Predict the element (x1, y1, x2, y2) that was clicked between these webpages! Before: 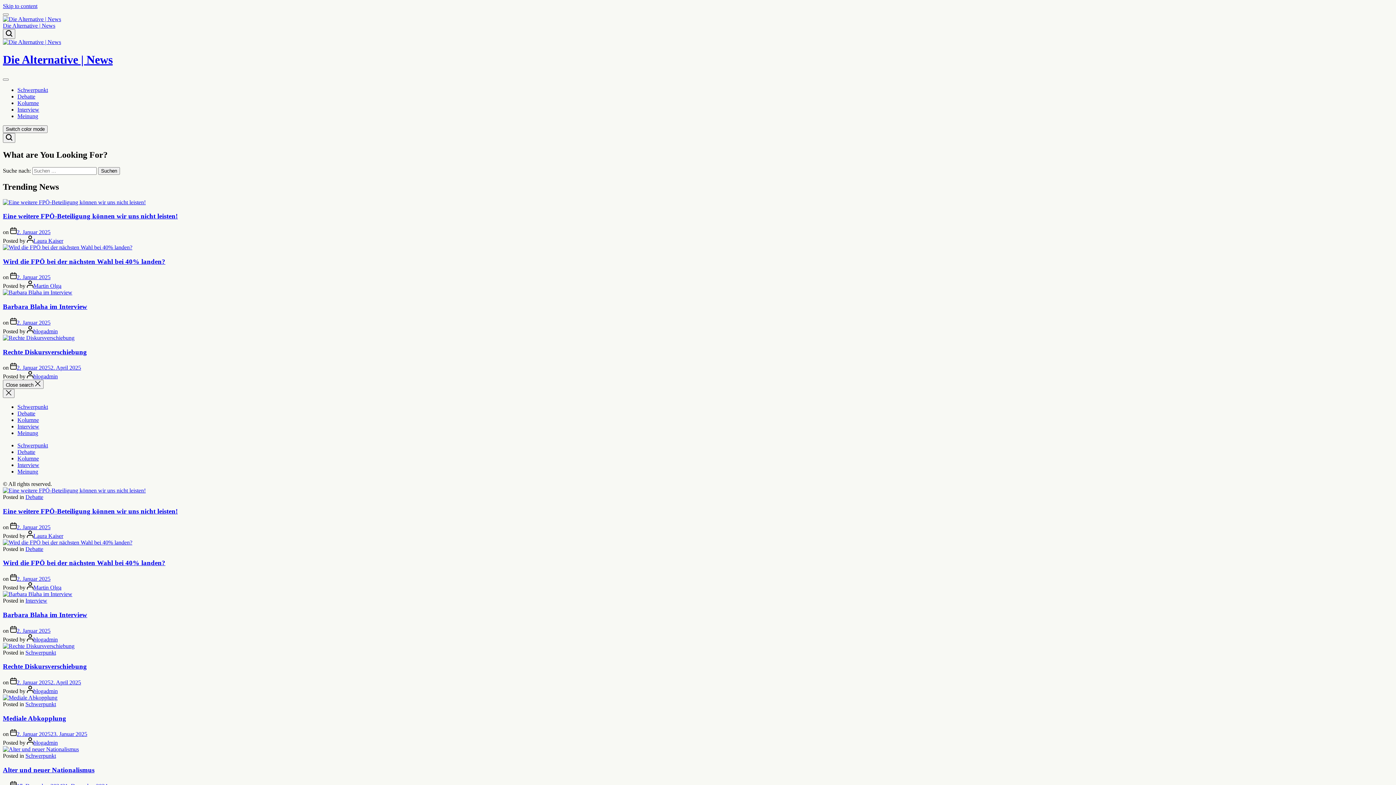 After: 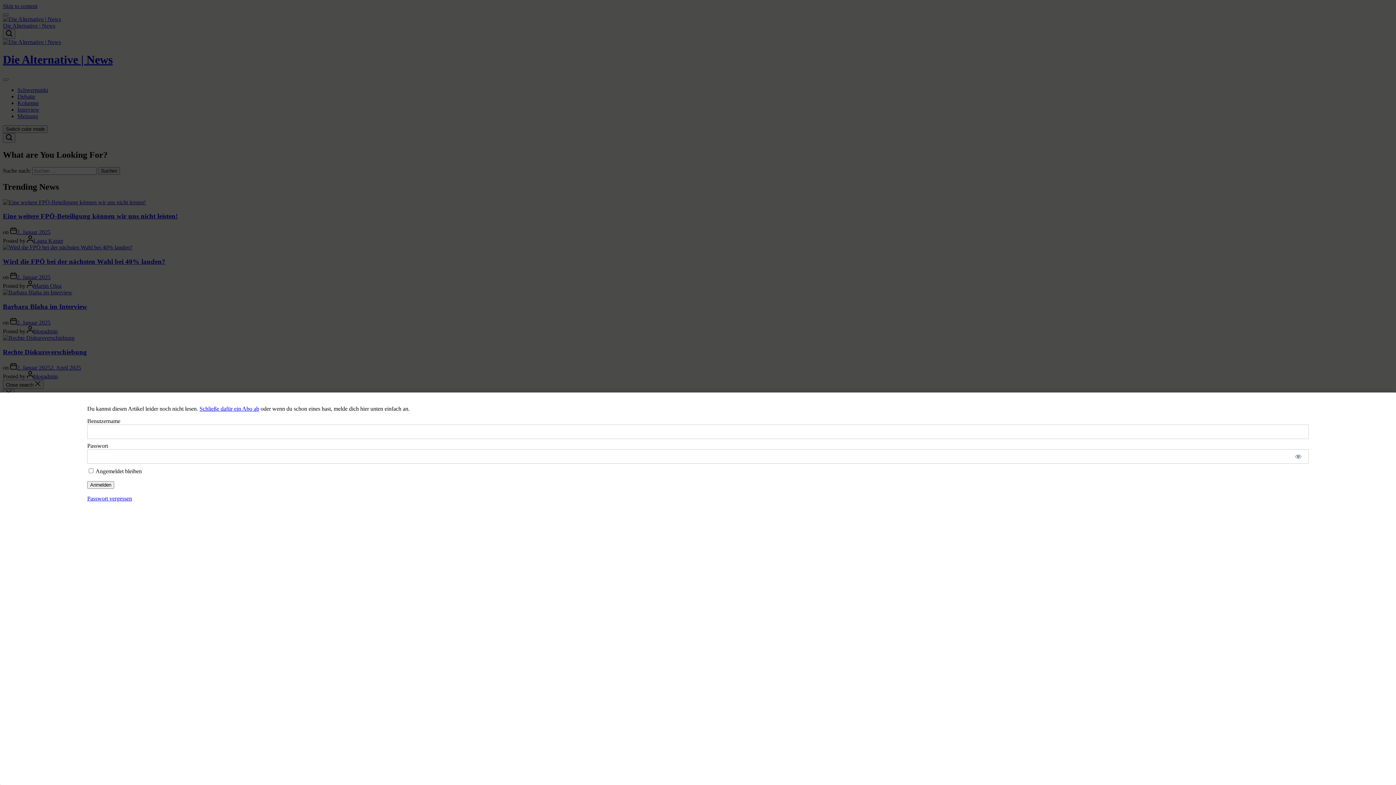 Action: bbox: (2, 257, 165, 265) label: Wird die FPÖ bei der nächsten Wahl bei 40% landen?